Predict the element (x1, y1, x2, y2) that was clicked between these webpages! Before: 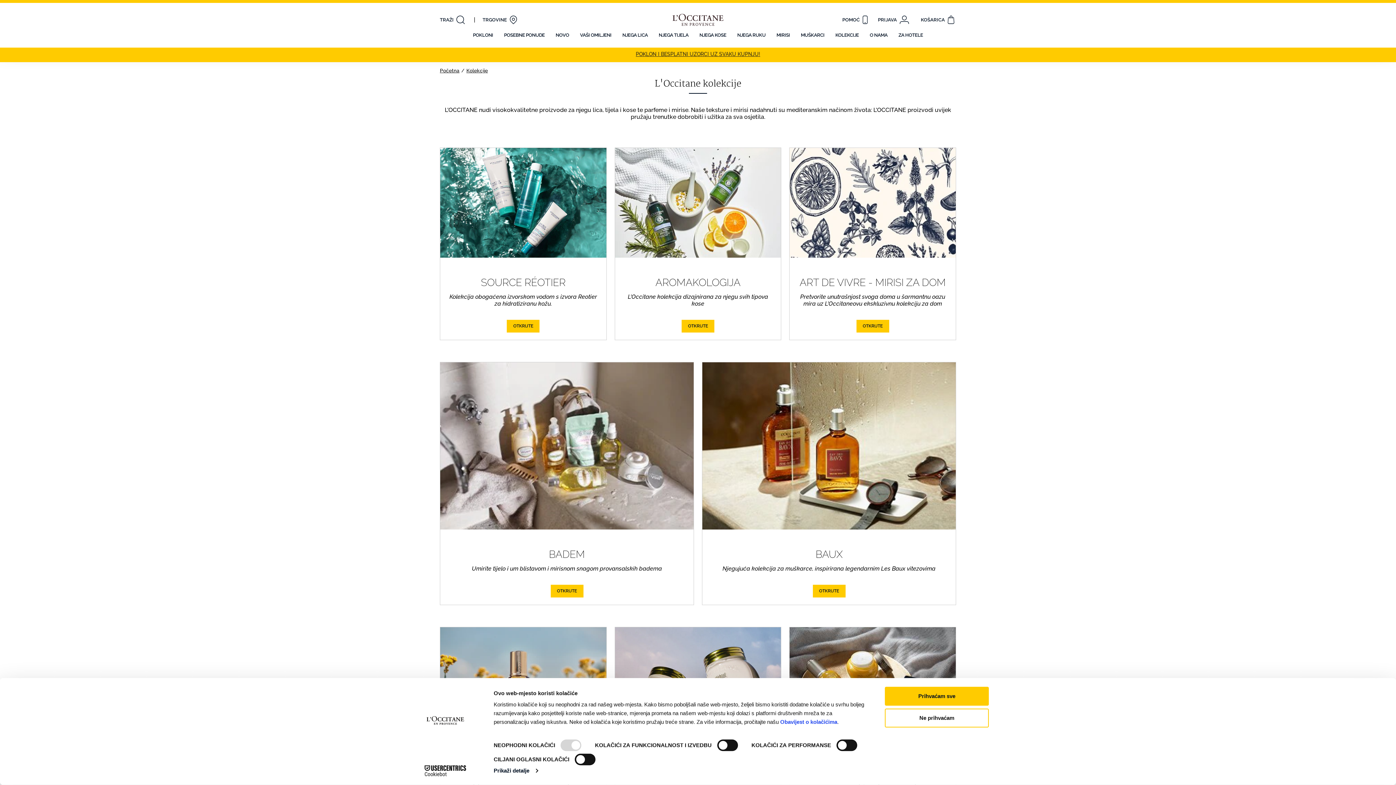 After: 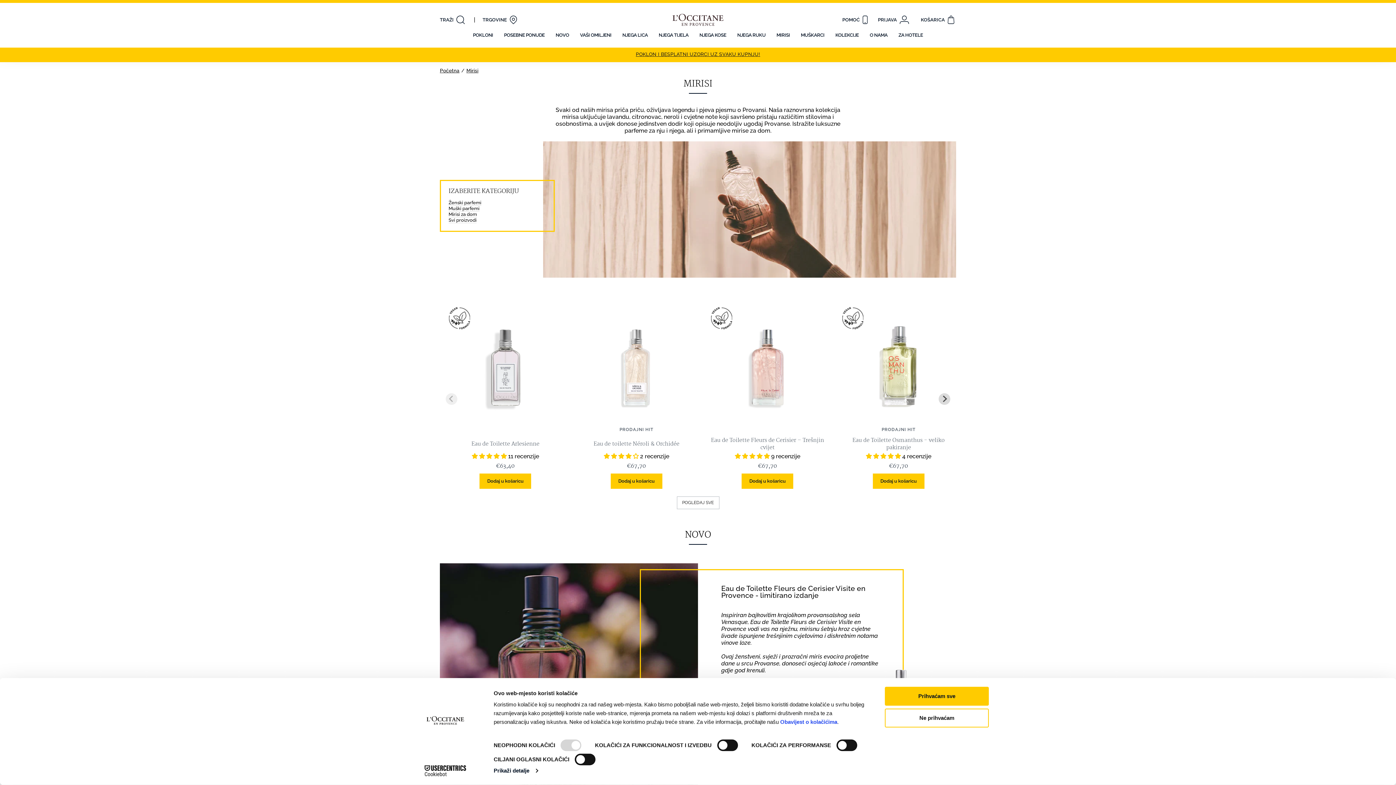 Action: bbox: (771, 29, 795, 40) label: MIRISI